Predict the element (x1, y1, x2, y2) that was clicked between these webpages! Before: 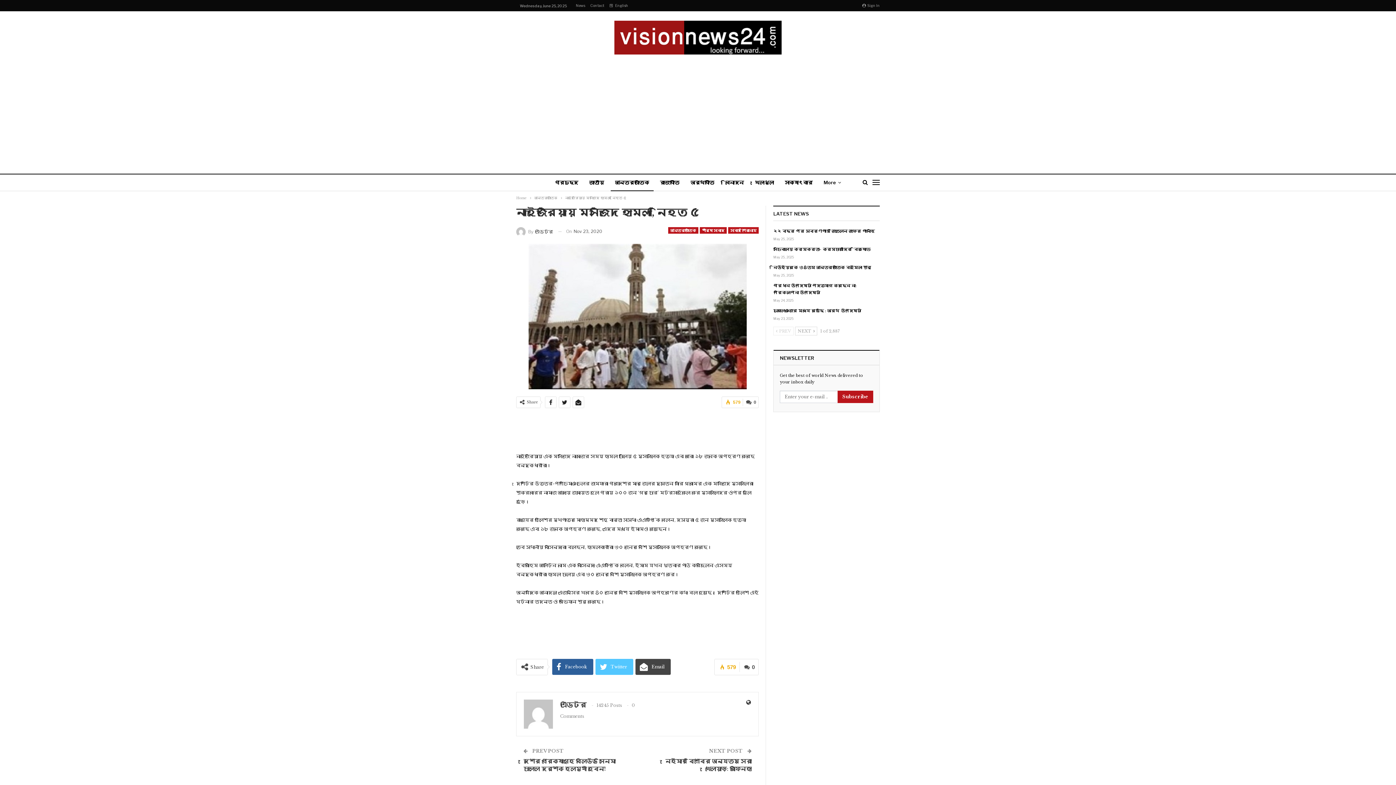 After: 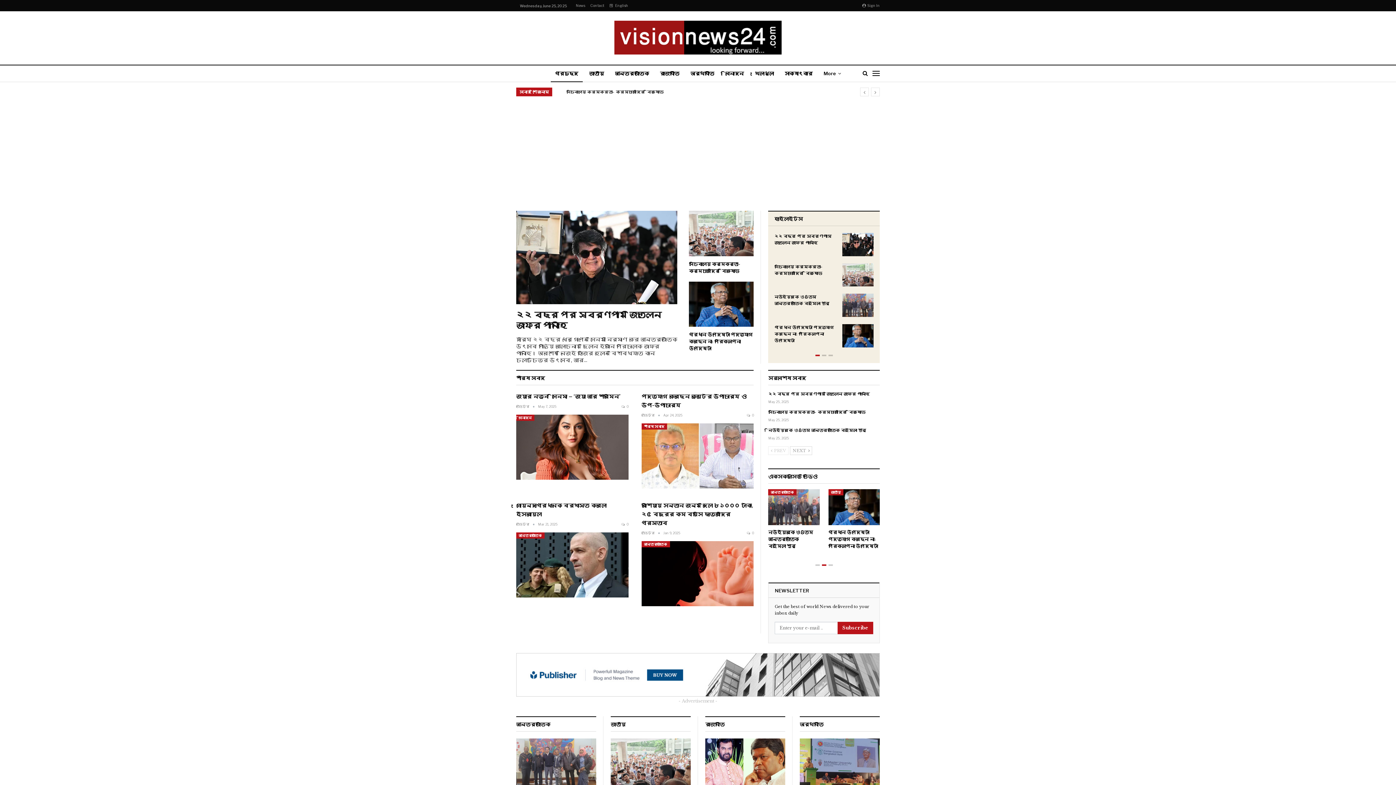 Action: bbox: (550, 174, 582, 191) label: প্রচ্ছদ